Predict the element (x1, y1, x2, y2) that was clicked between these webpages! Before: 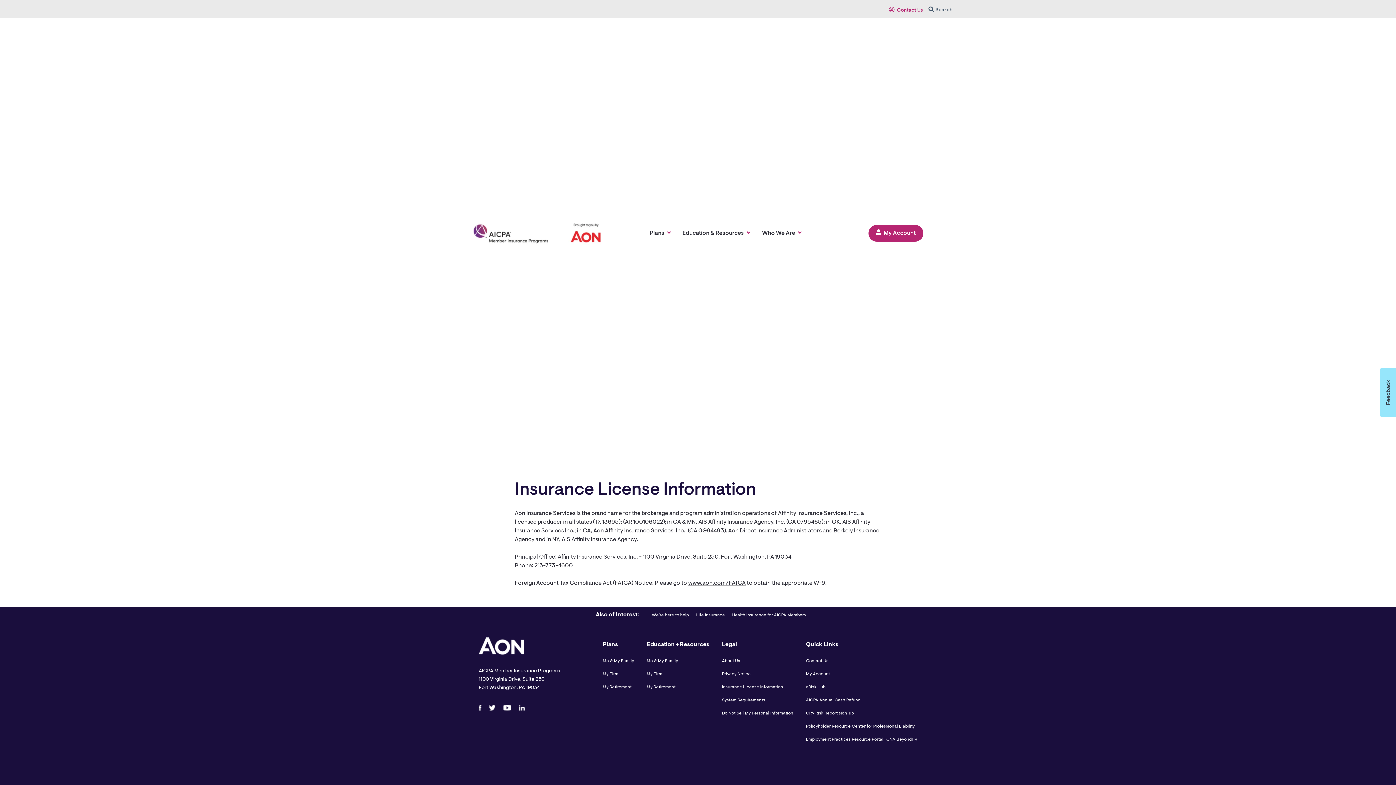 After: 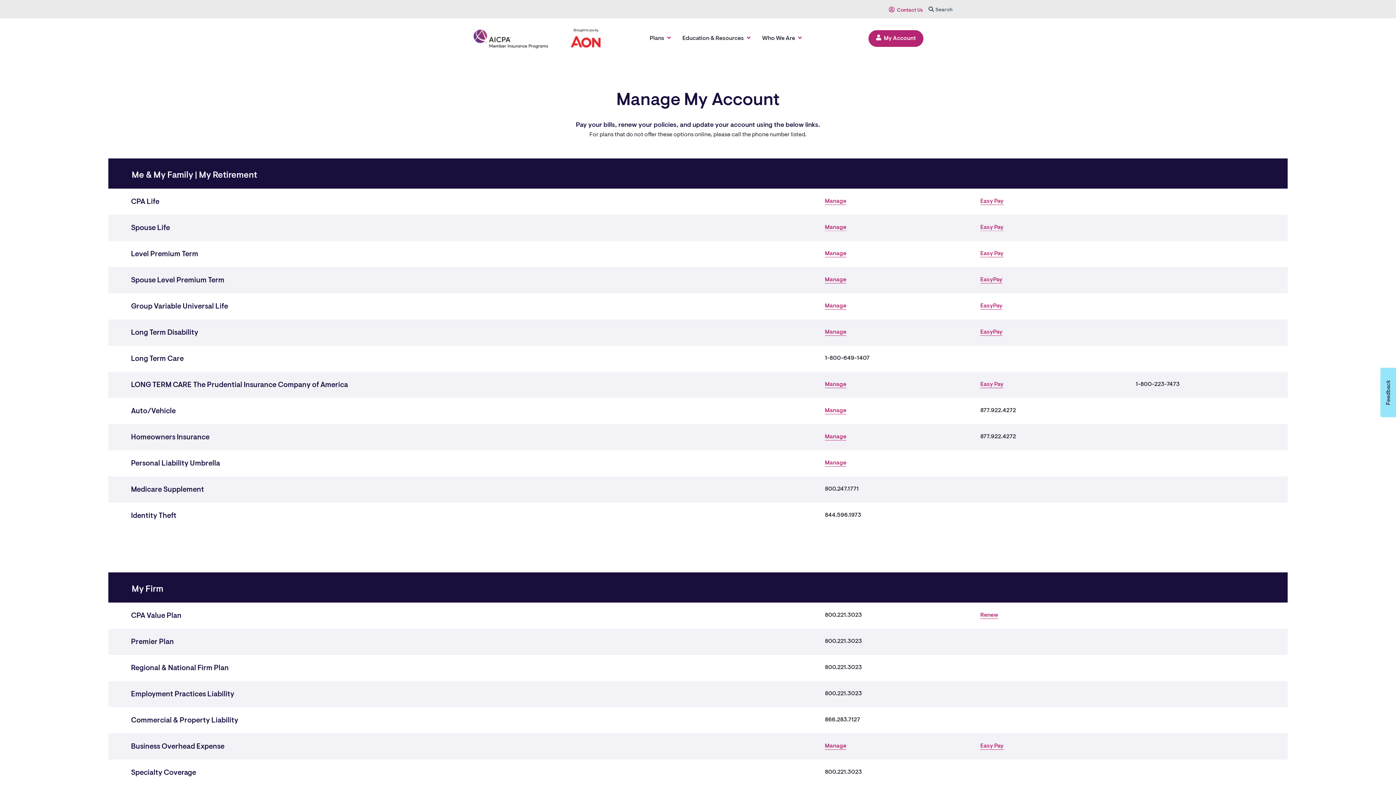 Action: label: My Account bbox: (806, 672, 830, 676)